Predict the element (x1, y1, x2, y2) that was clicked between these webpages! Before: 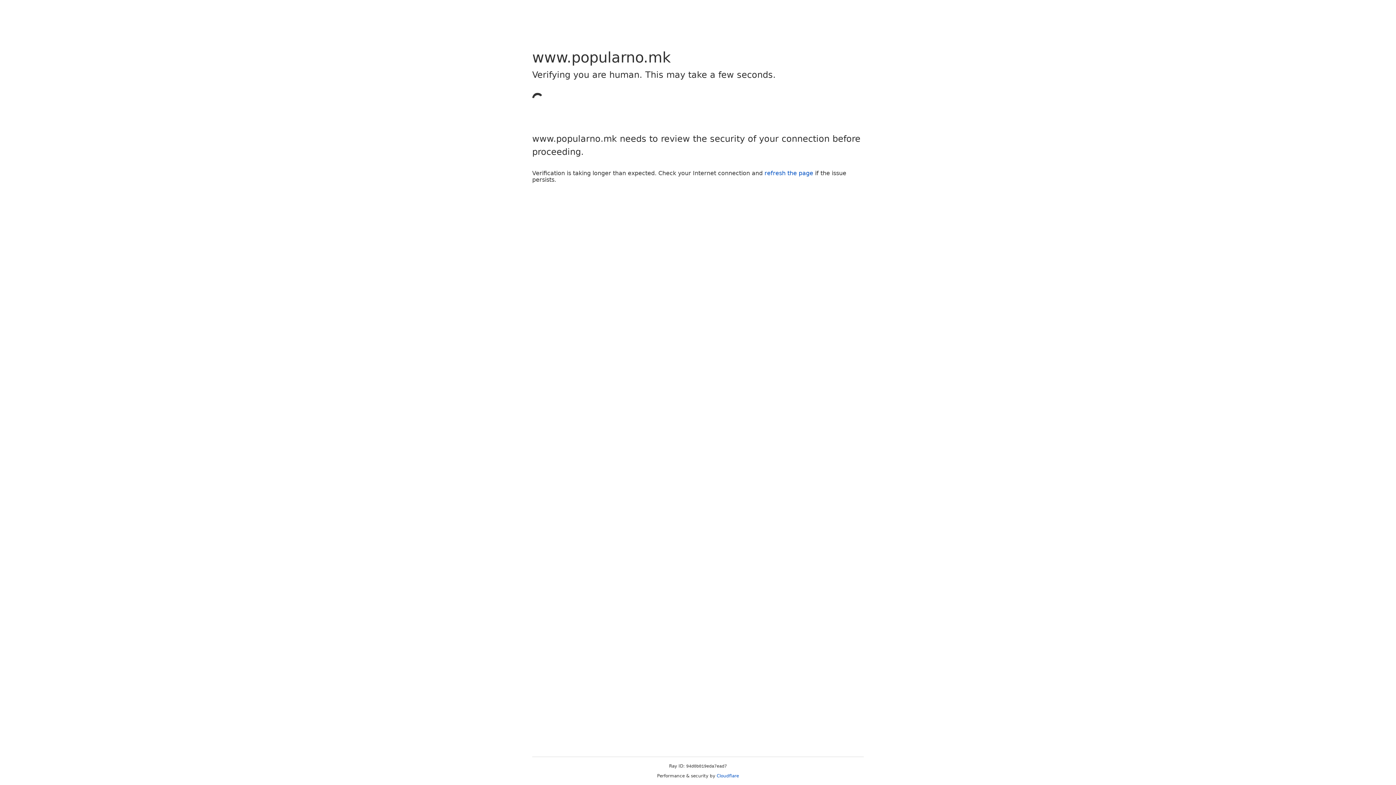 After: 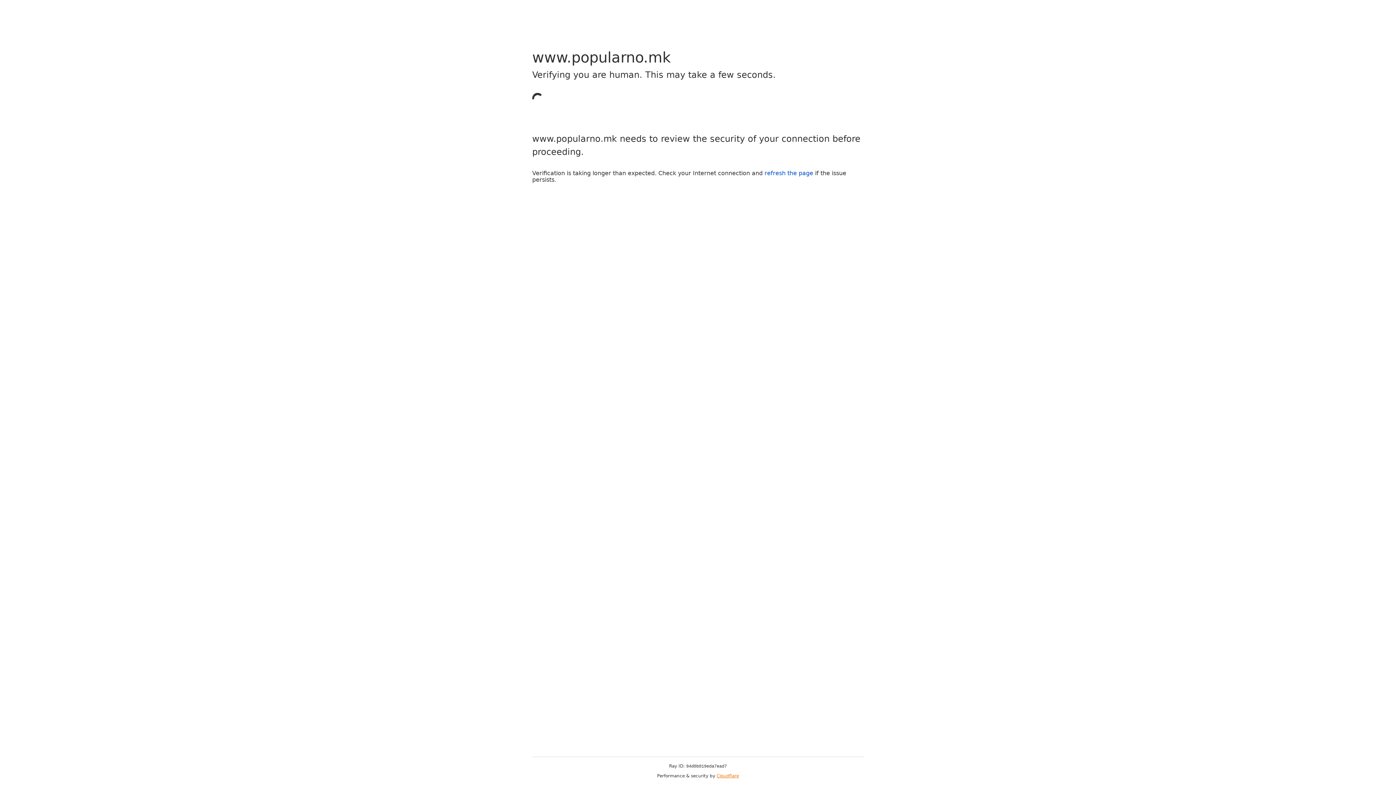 Action: bbox: (716, 773, 739, 778) label: Cloudflare